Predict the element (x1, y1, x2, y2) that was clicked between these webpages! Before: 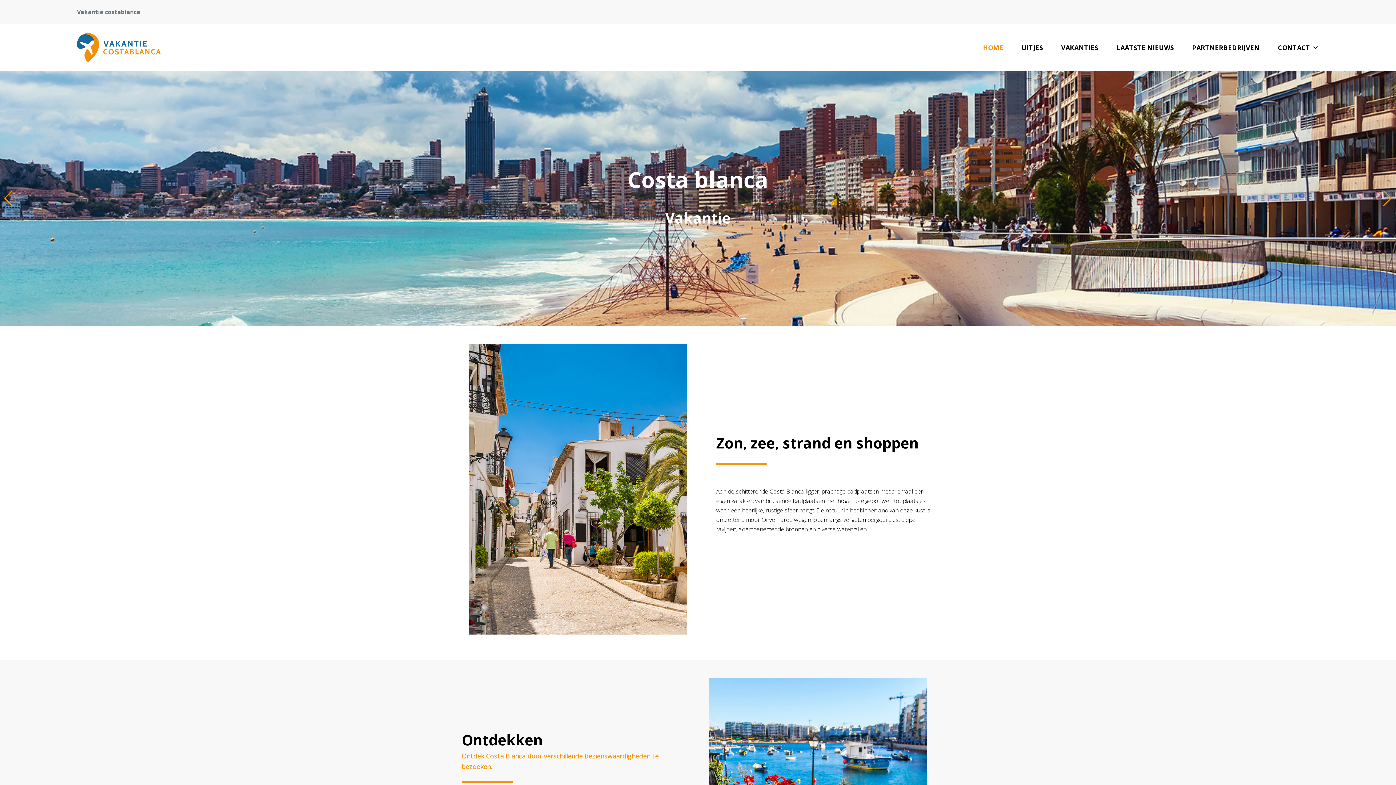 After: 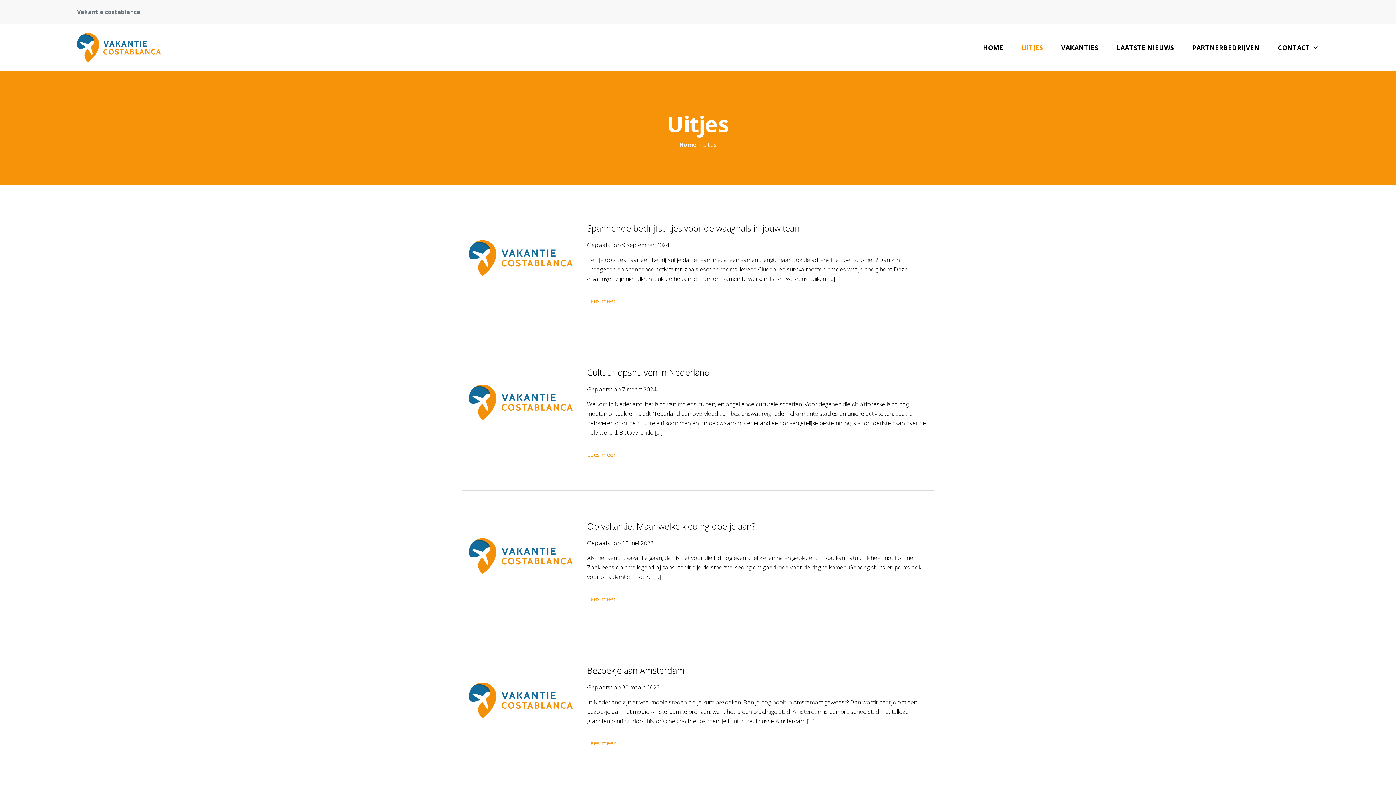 Action: bbox: (1012, 33, 1052, 62) label: UITJES